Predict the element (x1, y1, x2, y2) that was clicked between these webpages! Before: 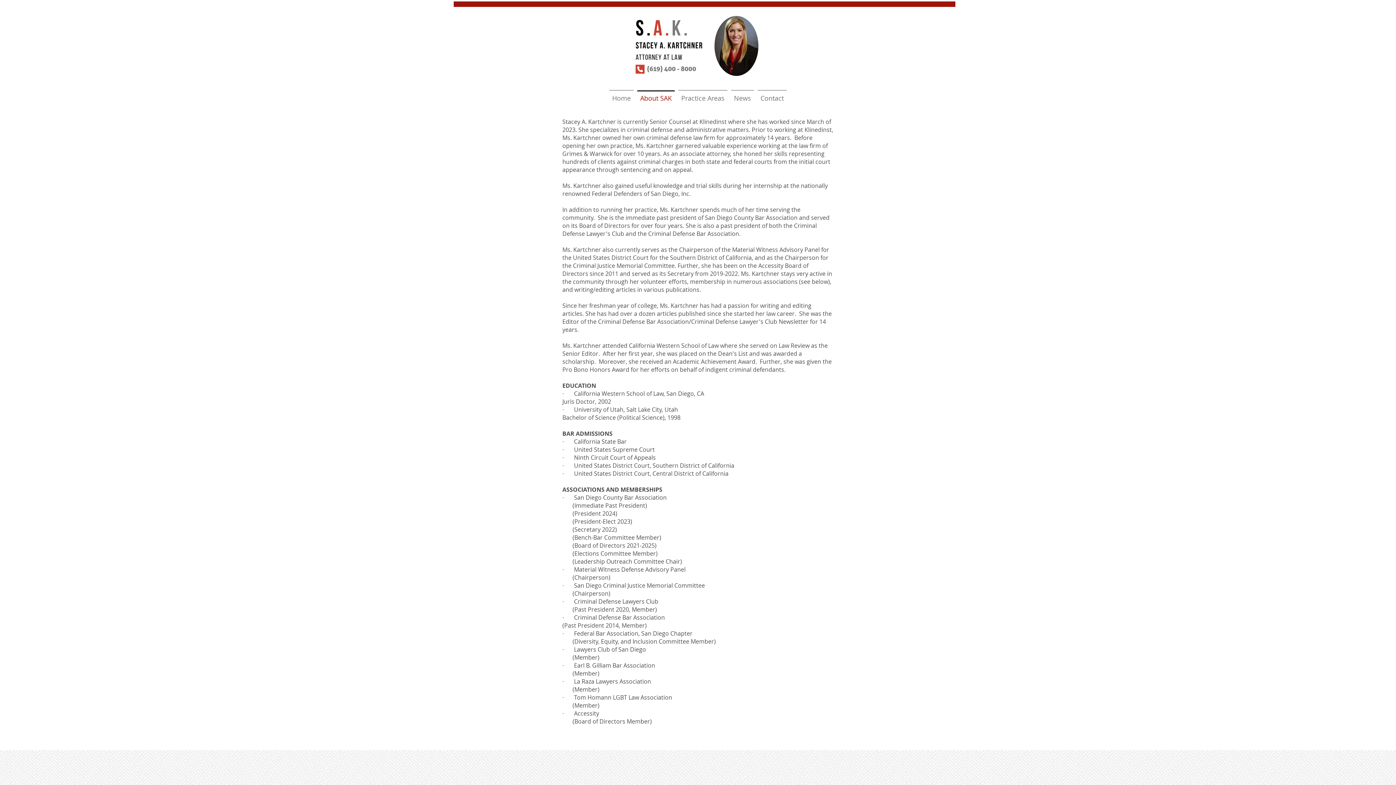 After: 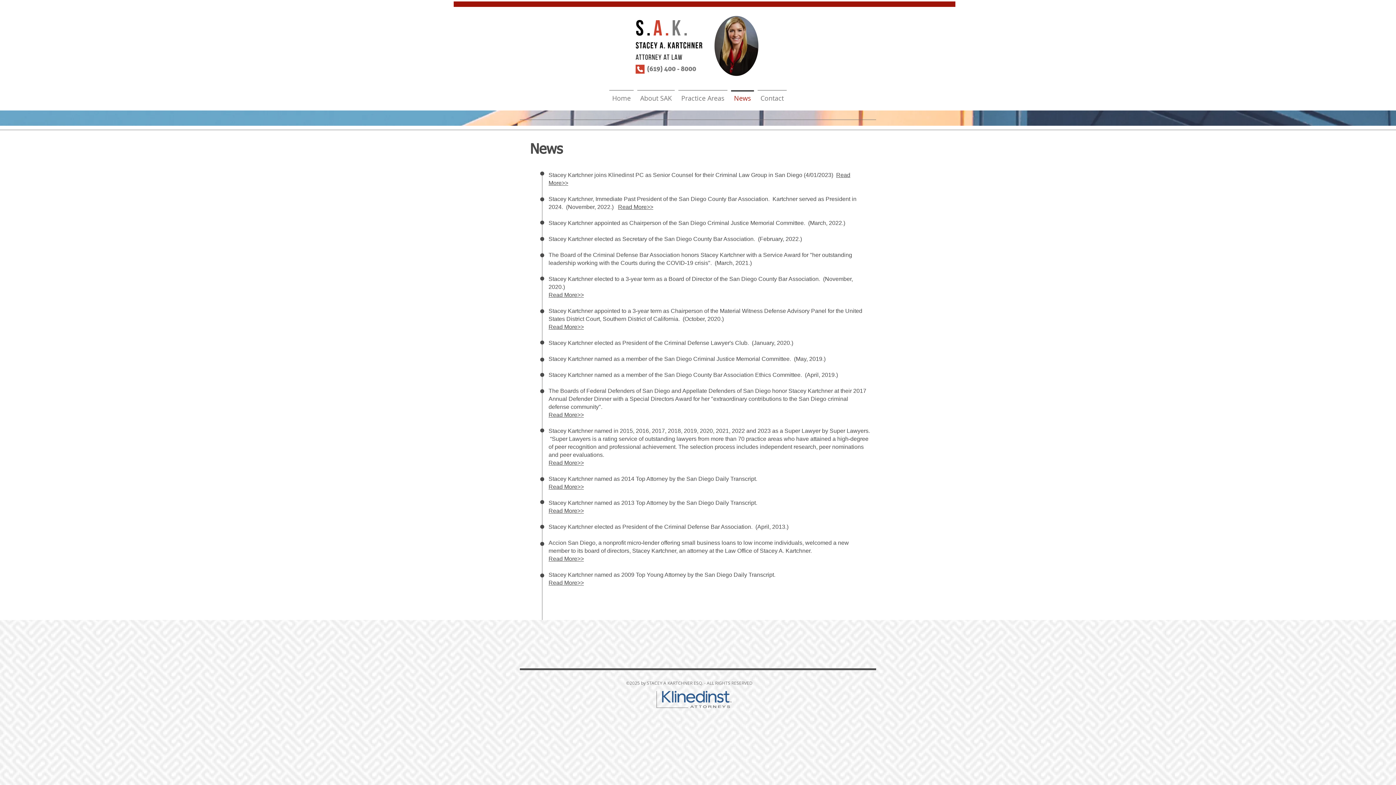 Action: label: News bbox: (729, 90, 756, 100)